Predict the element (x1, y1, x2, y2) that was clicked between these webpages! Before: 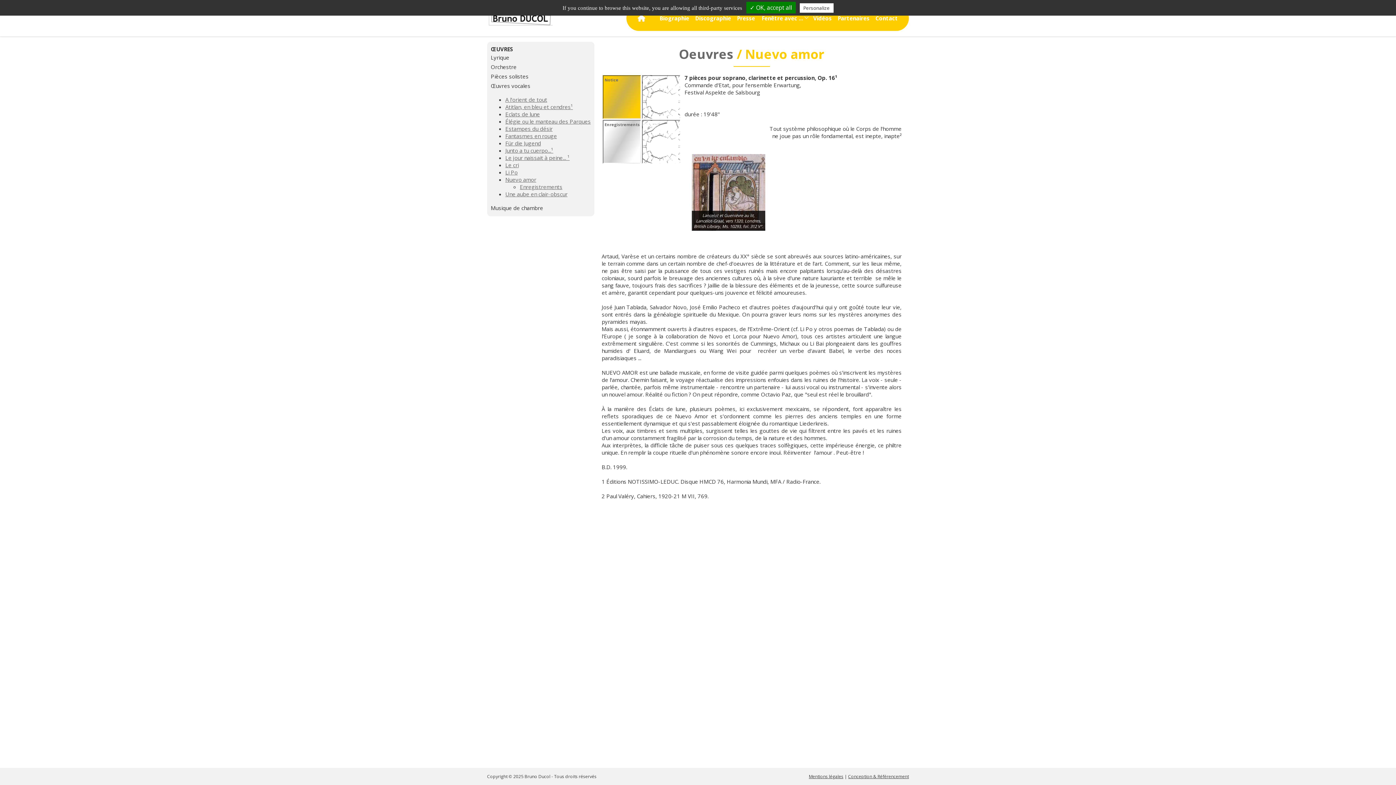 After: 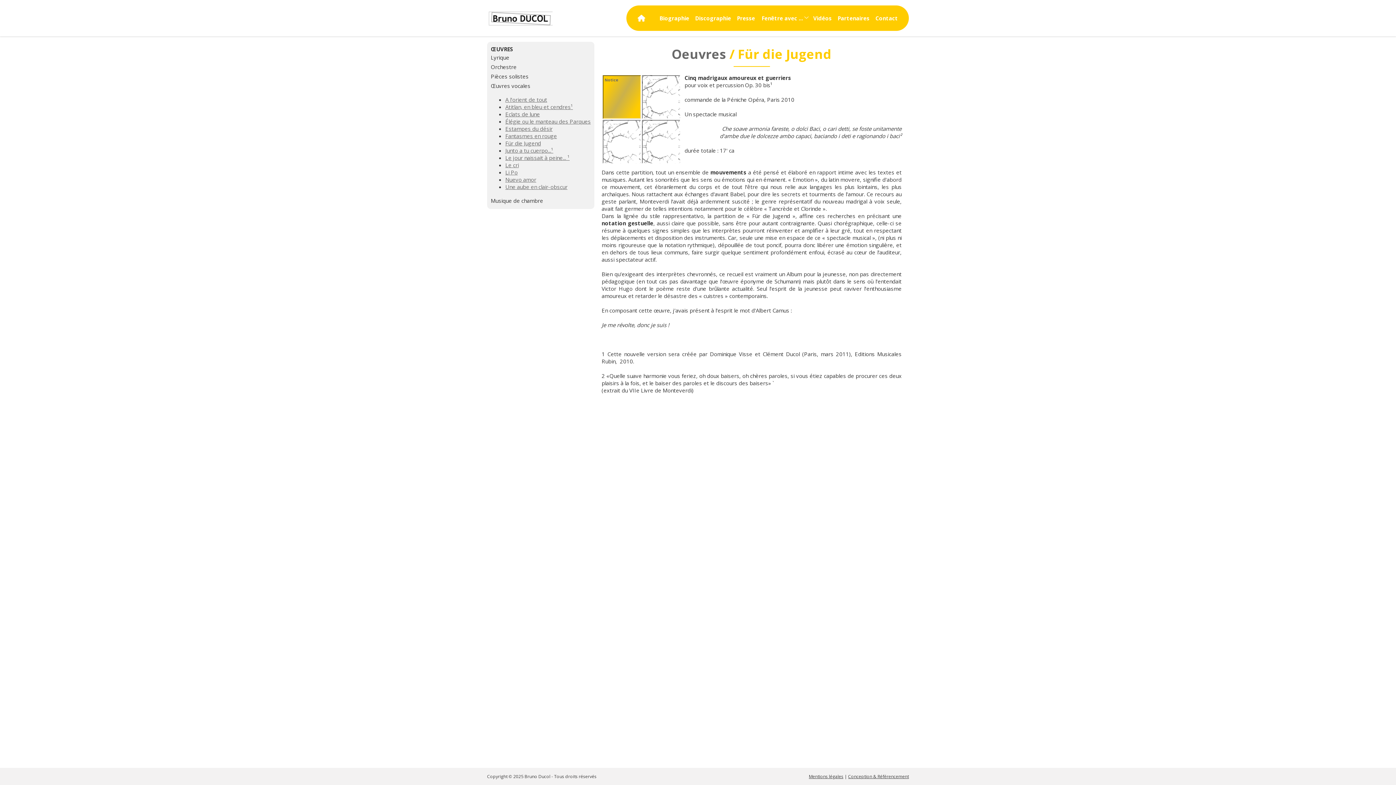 Action: label: Für die Jugend bbox: (505, 139, 541, 146)